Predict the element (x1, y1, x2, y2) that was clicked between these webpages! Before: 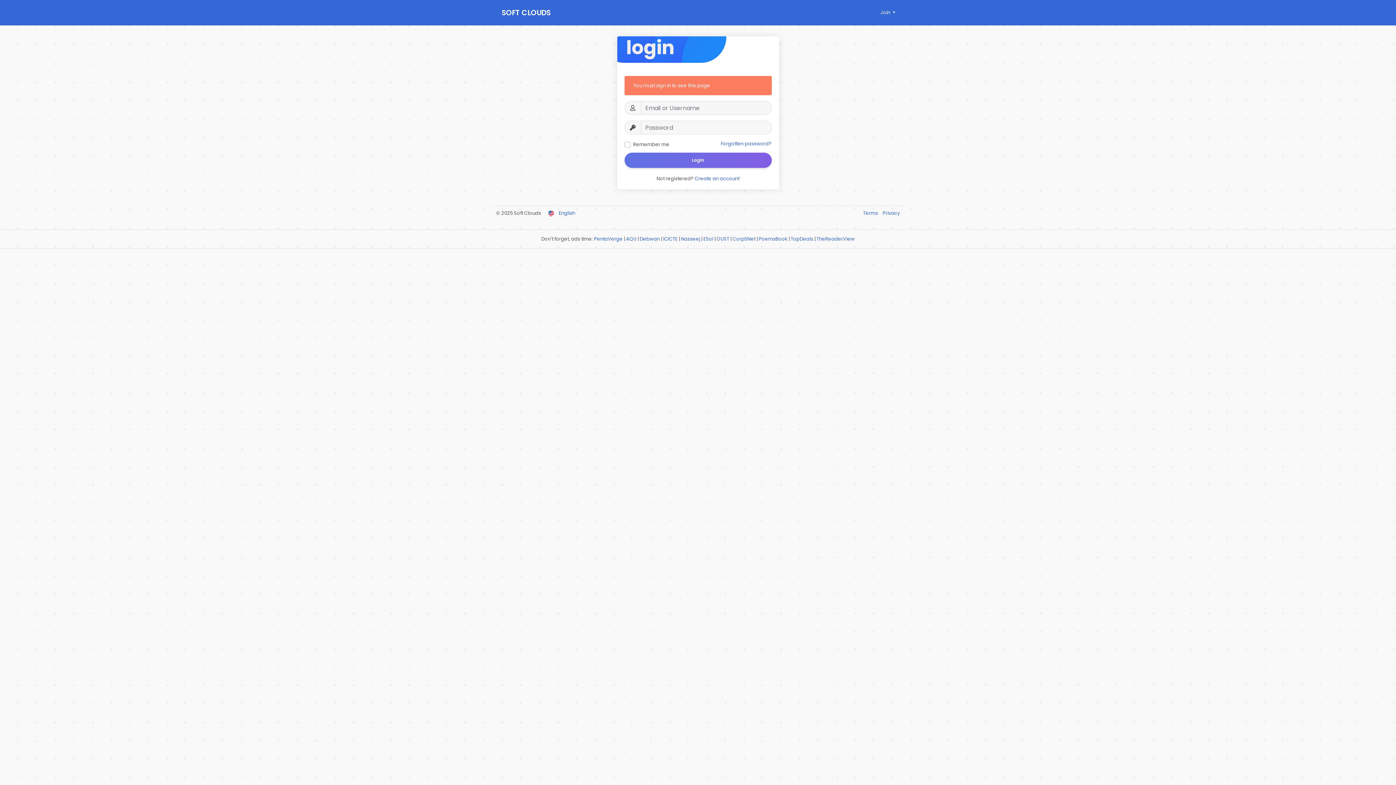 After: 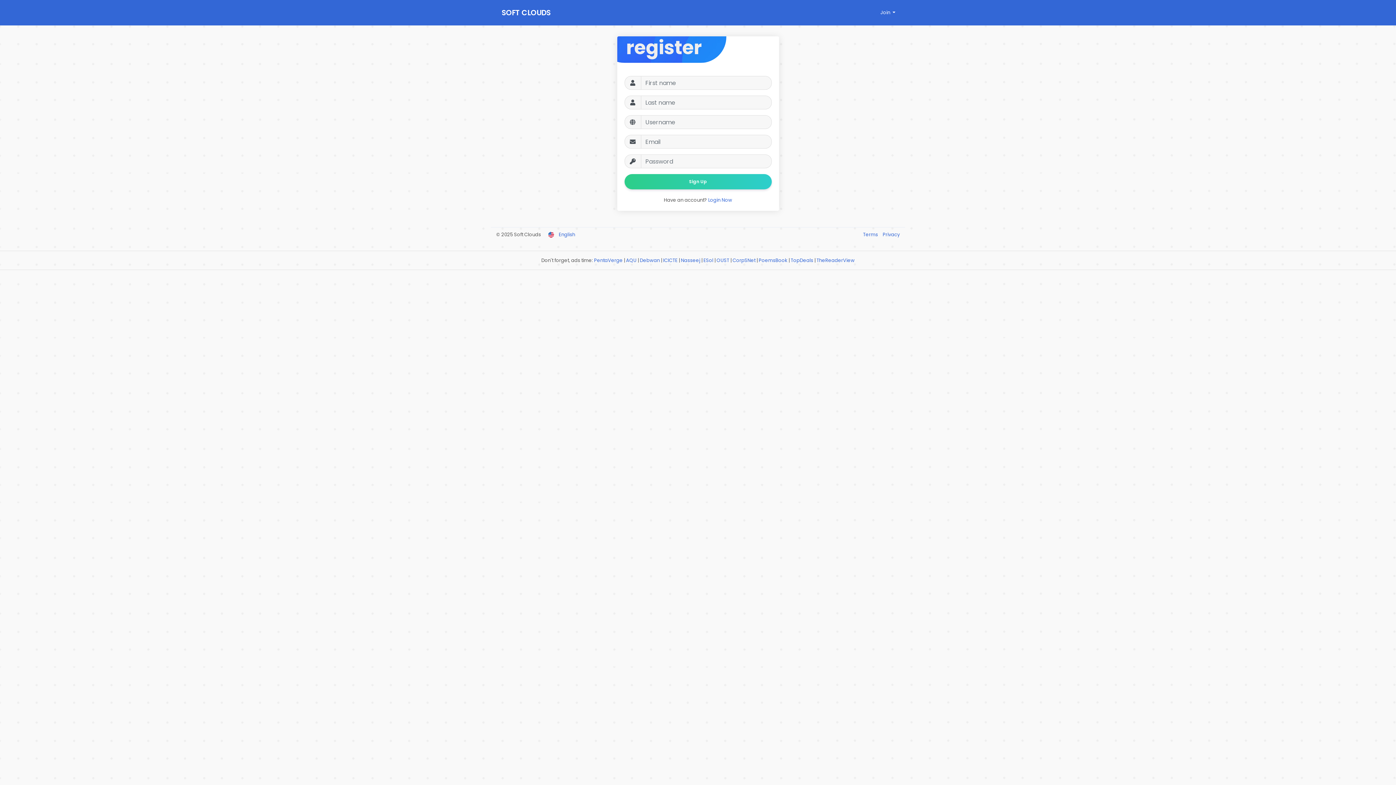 Action: label: Create an account bbox: (694, 175, 739, 182)